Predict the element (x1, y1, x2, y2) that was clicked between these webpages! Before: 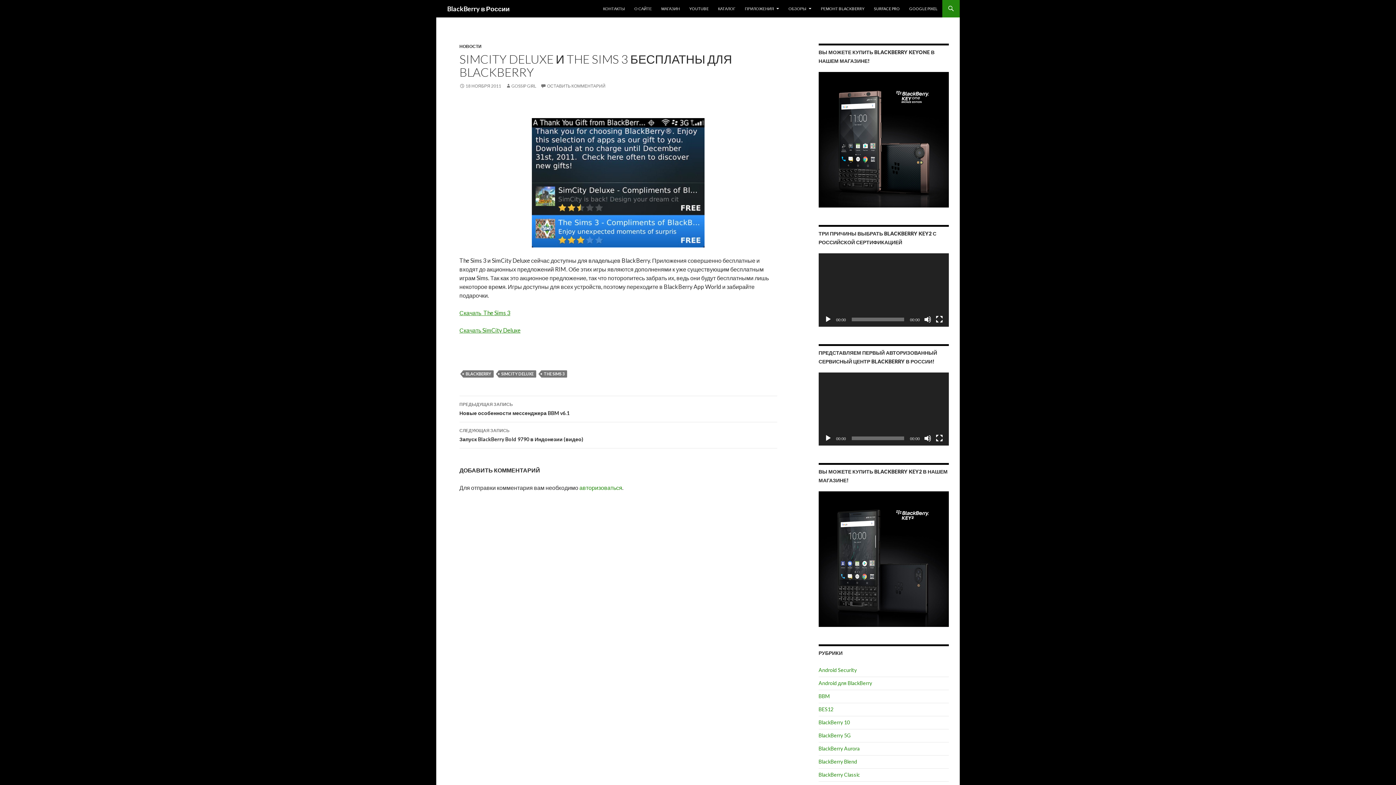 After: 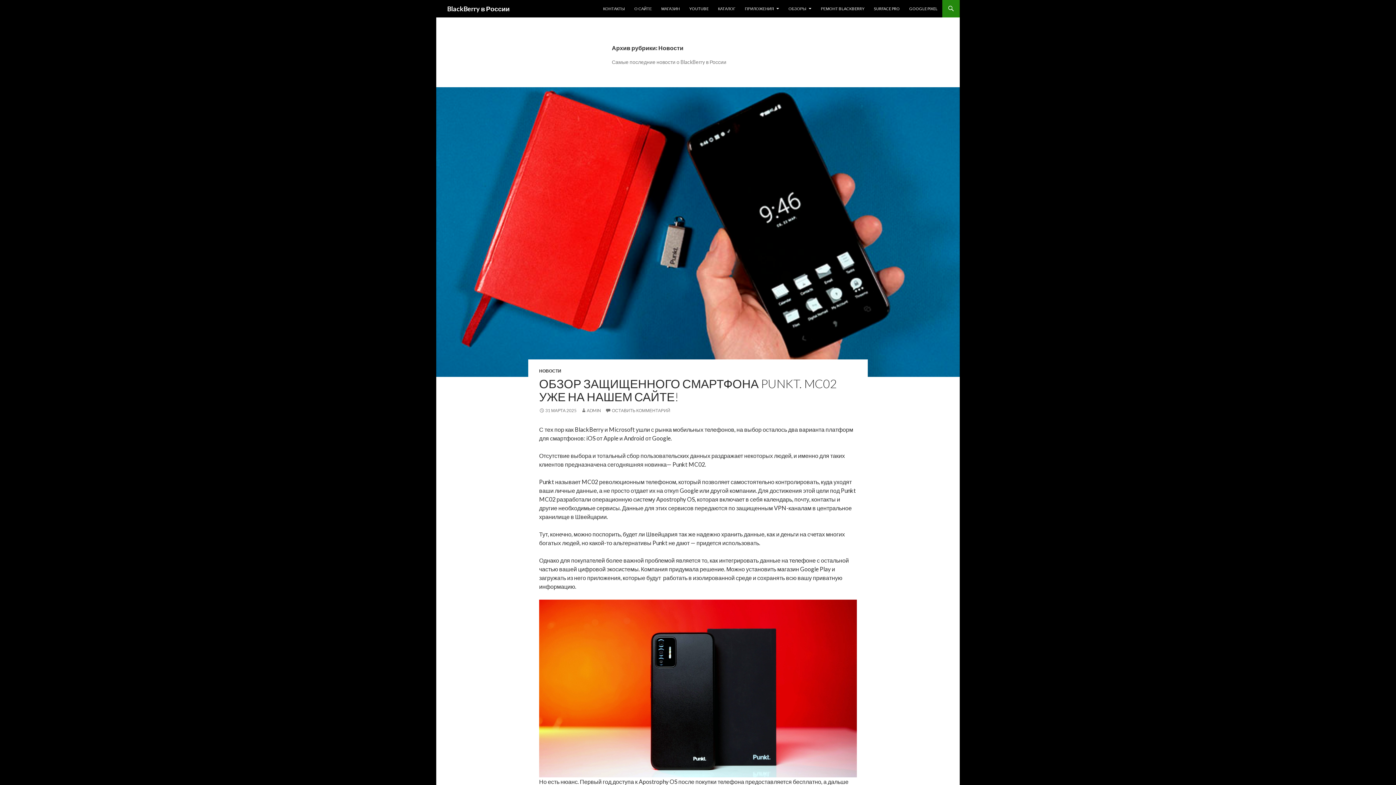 Action: bbox: (459, 43, 481, 49) label: НОВОСТИ